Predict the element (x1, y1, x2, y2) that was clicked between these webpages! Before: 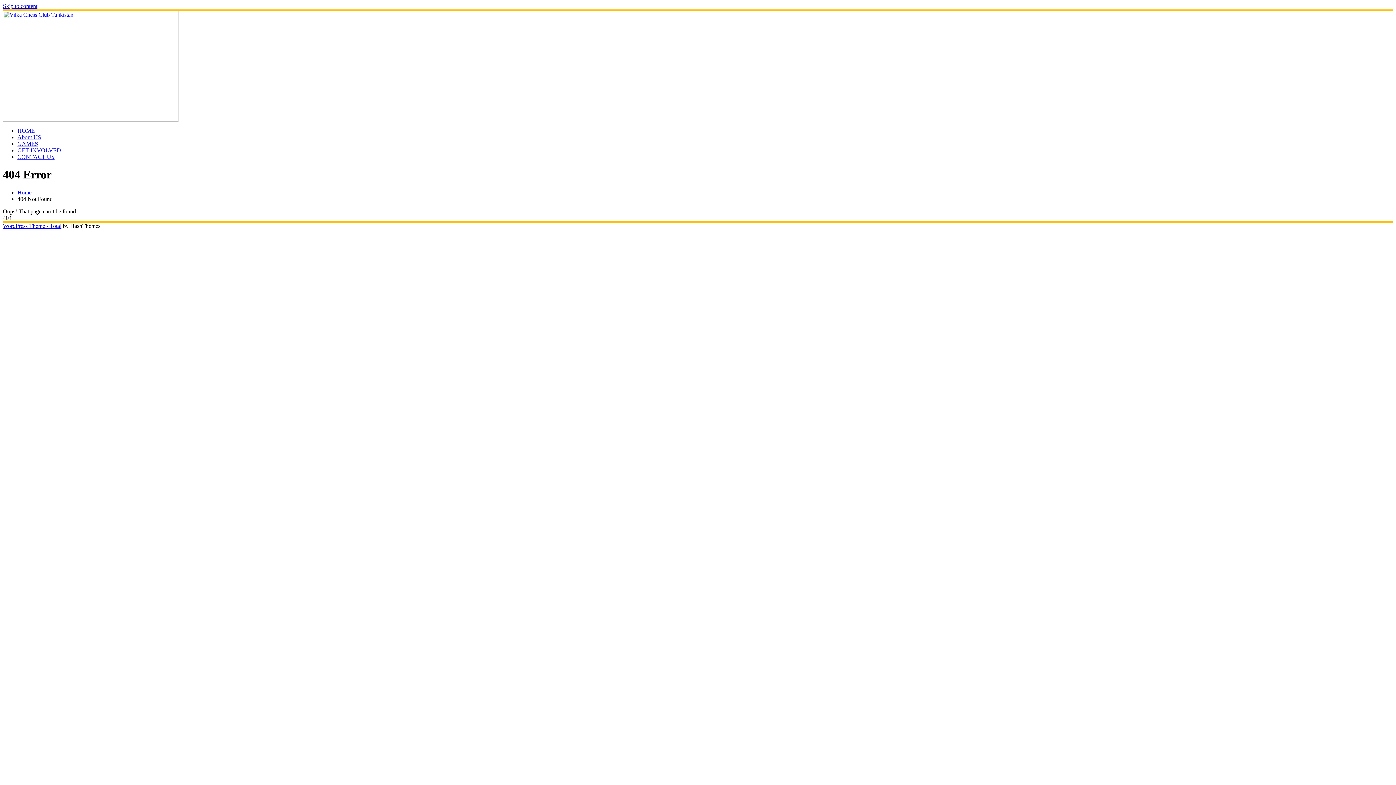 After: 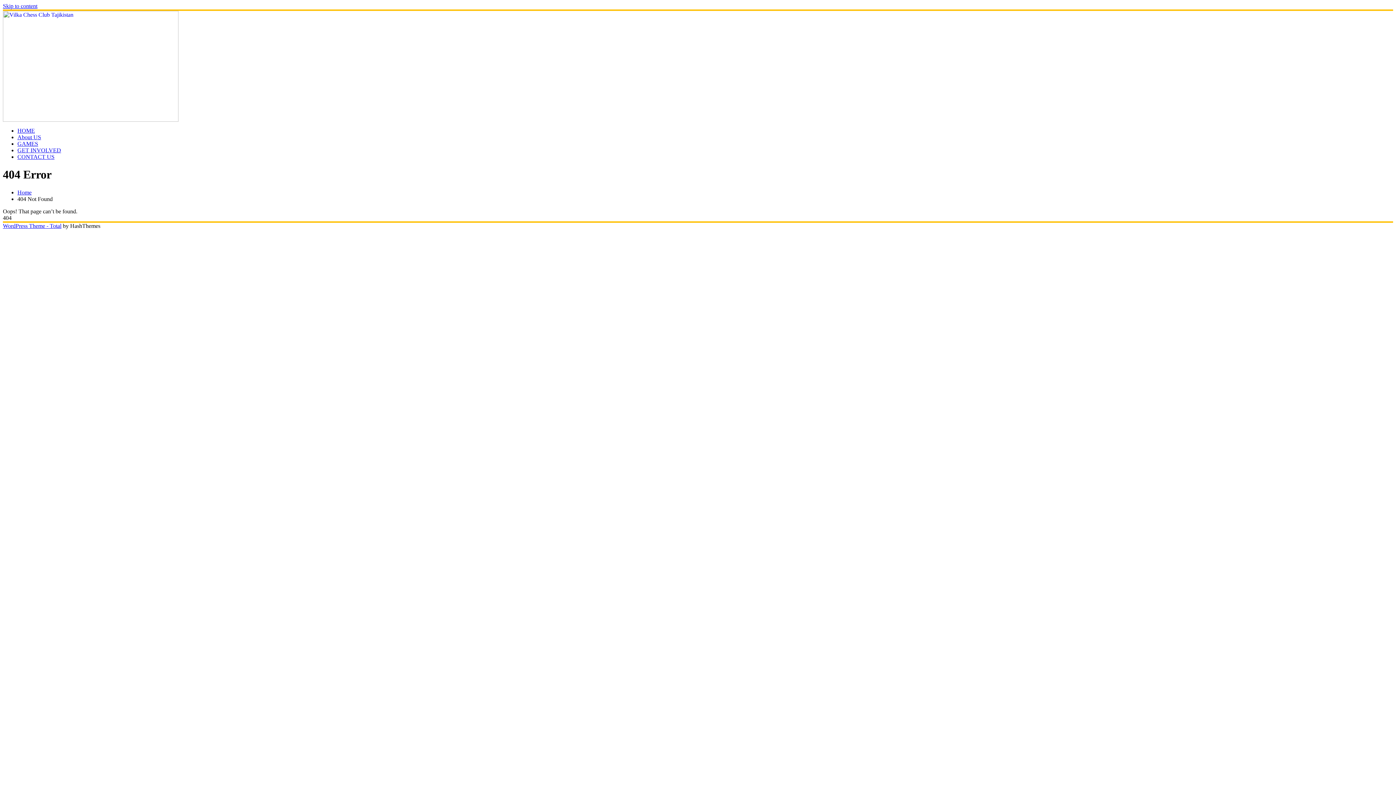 Action: bbox: (2, 2, 37, 9) label: Skip to content